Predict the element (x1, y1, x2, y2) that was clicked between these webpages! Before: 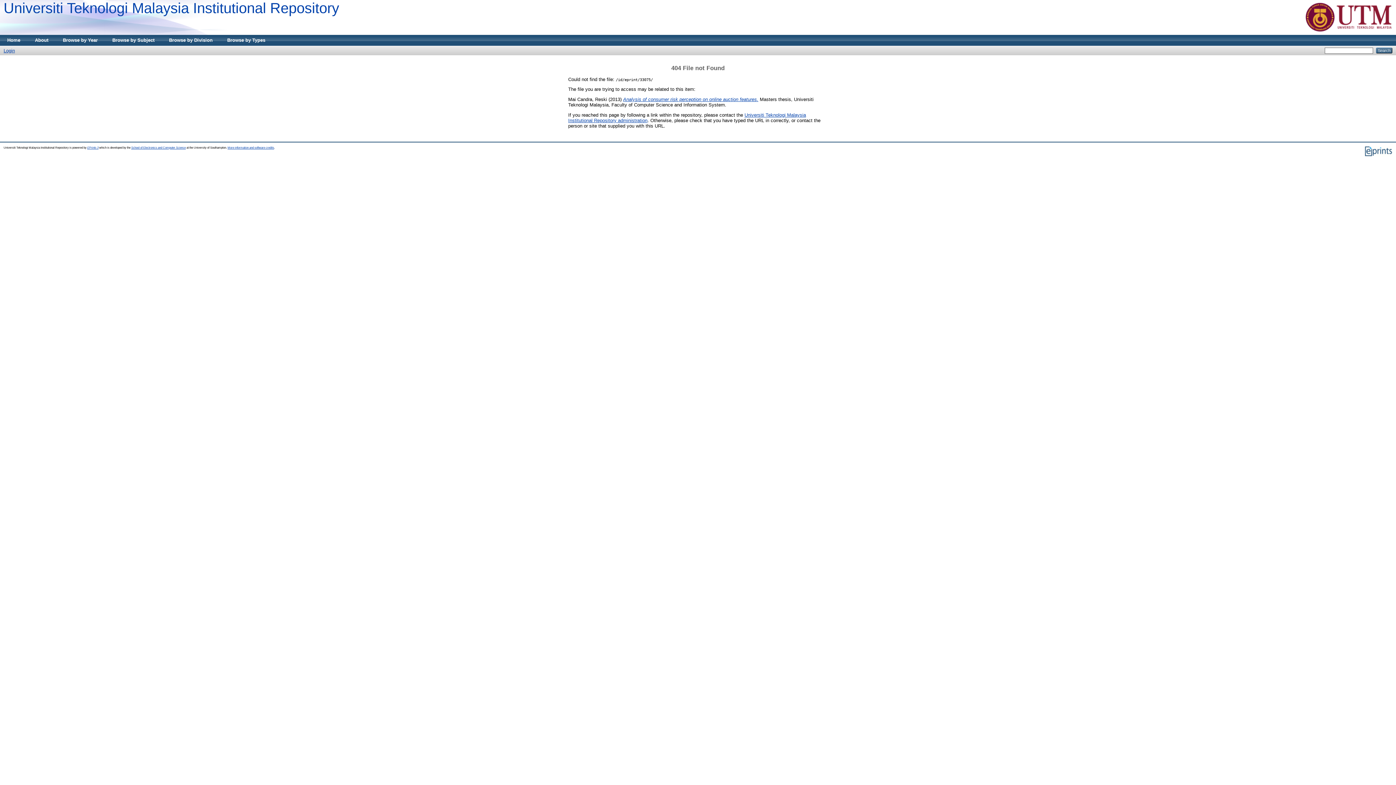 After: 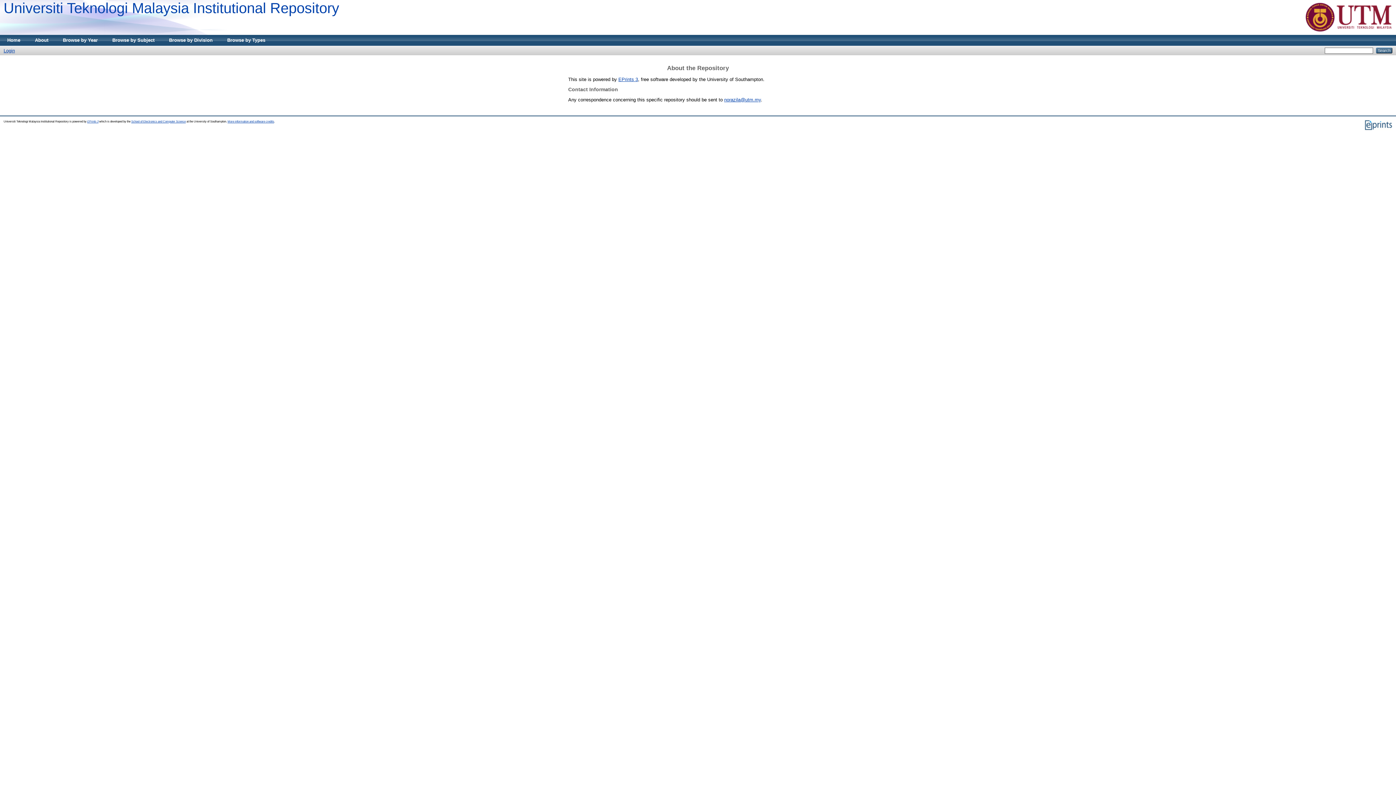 Action: bbox: (27, 34, 55, 45) label: About